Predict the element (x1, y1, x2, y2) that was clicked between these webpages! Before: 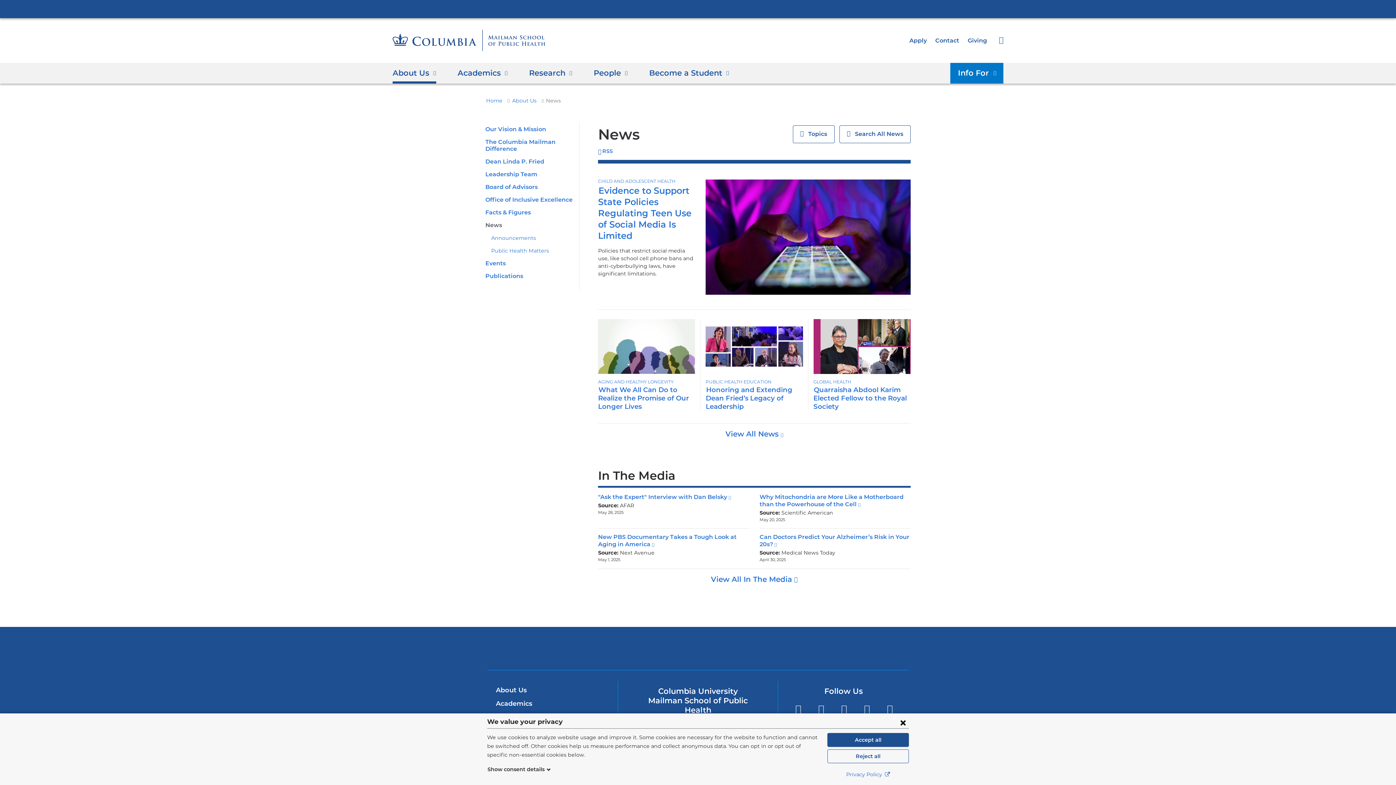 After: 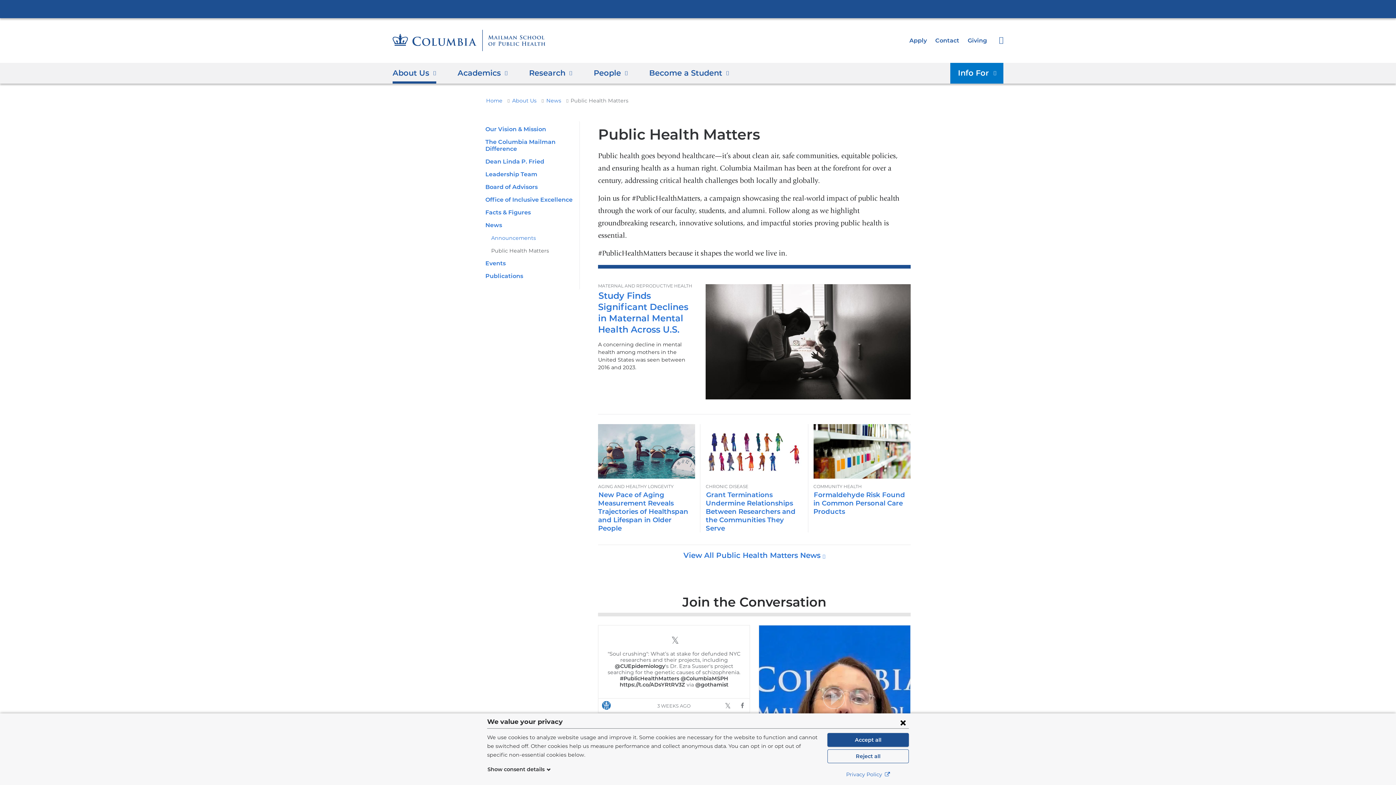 Action: label: Public Health Matters bbox: (491, 247, 549, 254)